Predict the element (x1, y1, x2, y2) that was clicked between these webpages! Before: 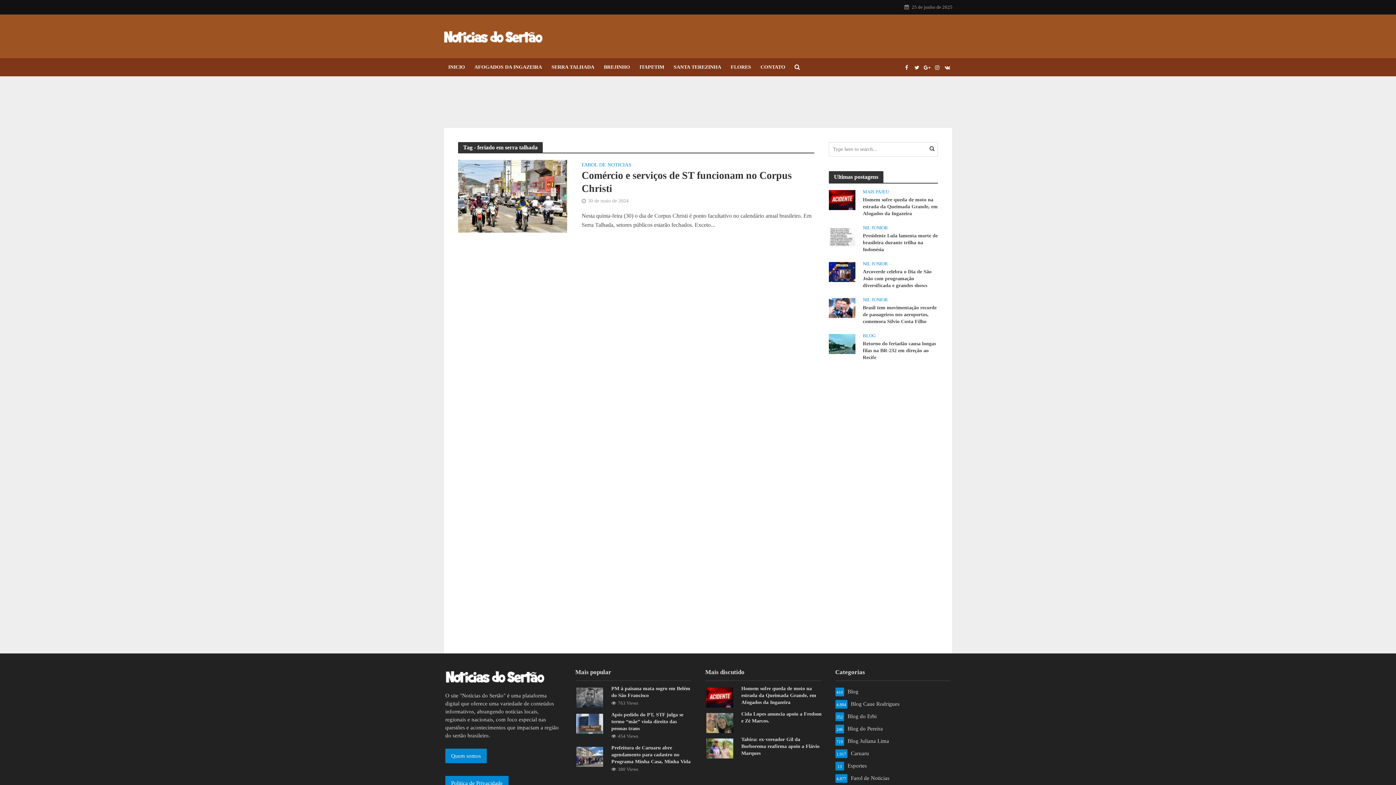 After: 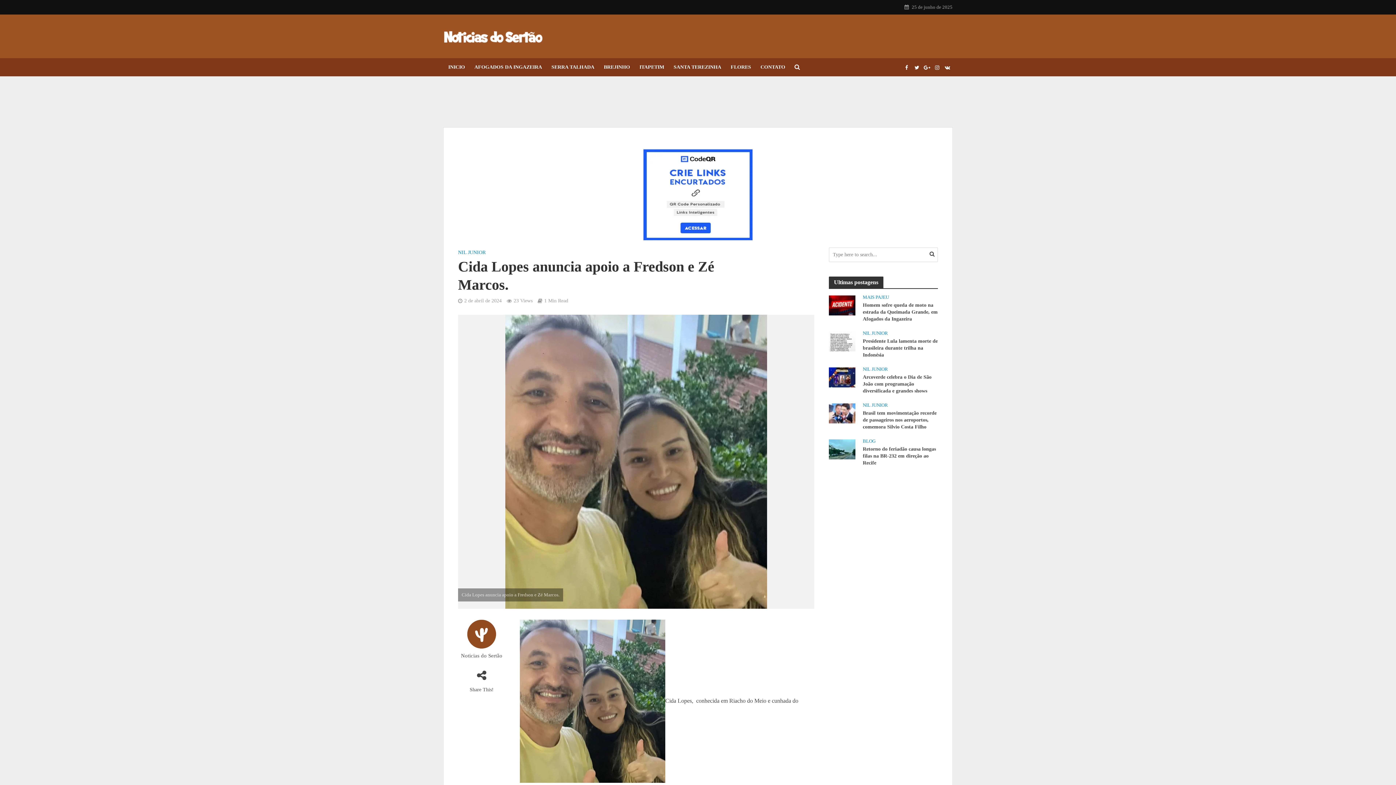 Action: label: Cida Lopes anuncia apoio a Fredson e Zé Marcos. bbox: (741, 710, 822, 724)